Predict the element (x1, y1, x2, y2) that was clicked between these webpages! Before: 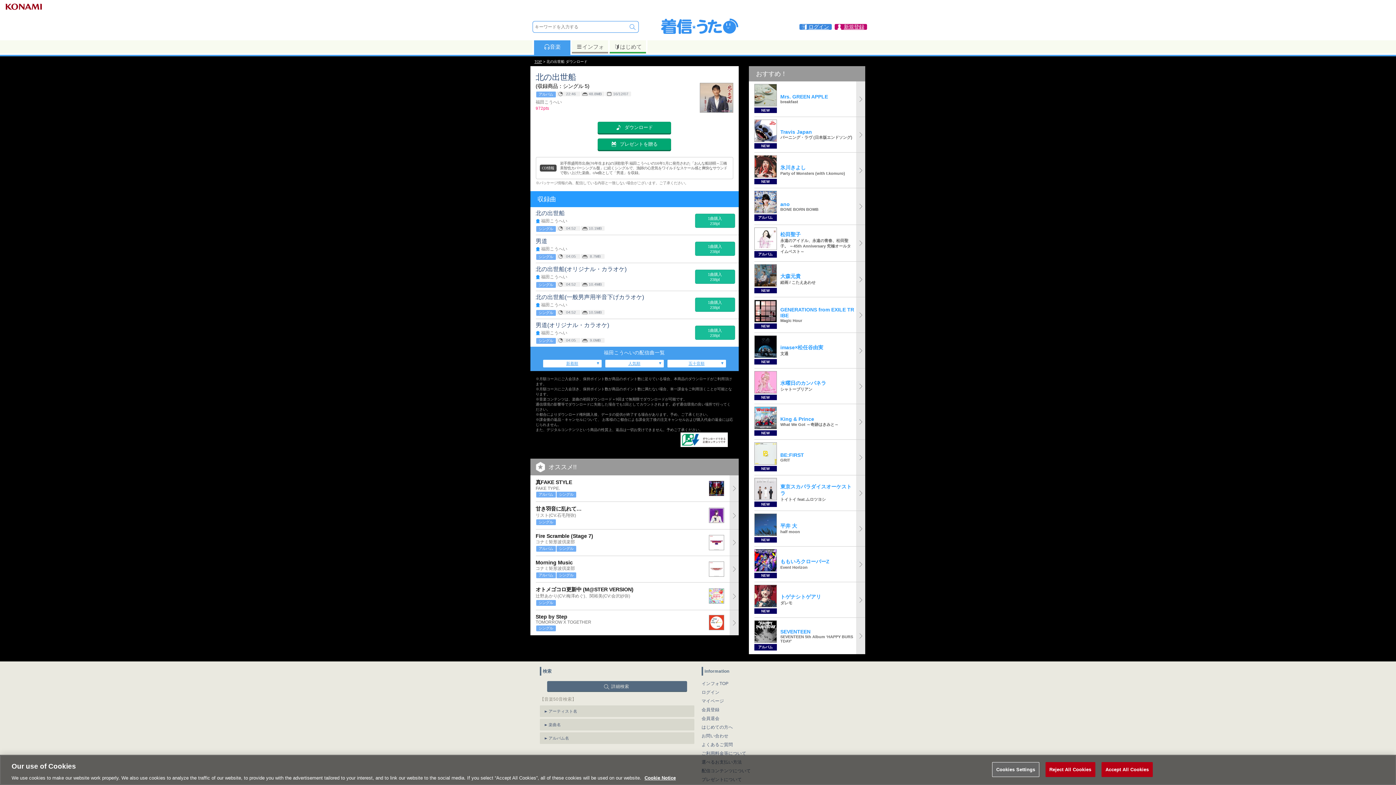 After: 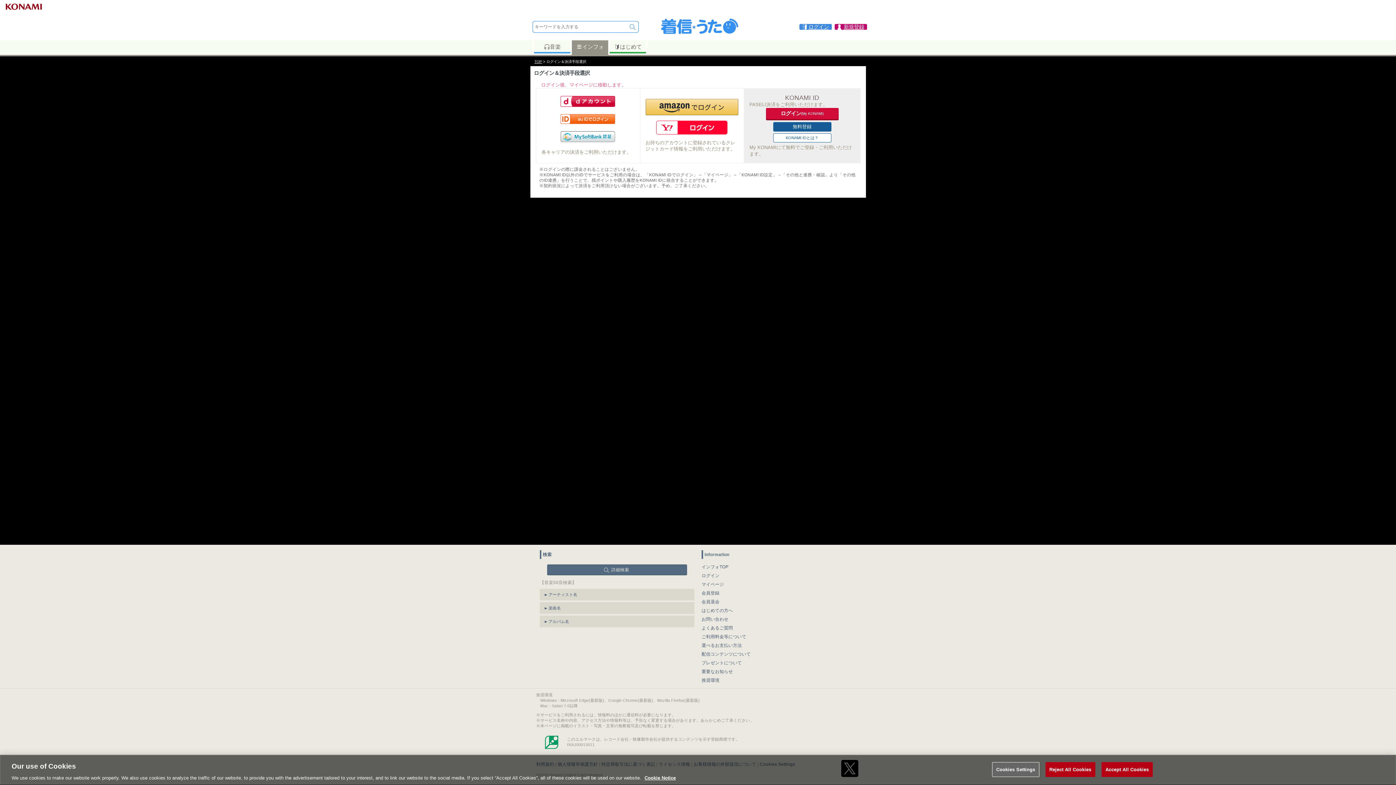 Action: bbox: (834, 24, 867, 29) label: 新規登録